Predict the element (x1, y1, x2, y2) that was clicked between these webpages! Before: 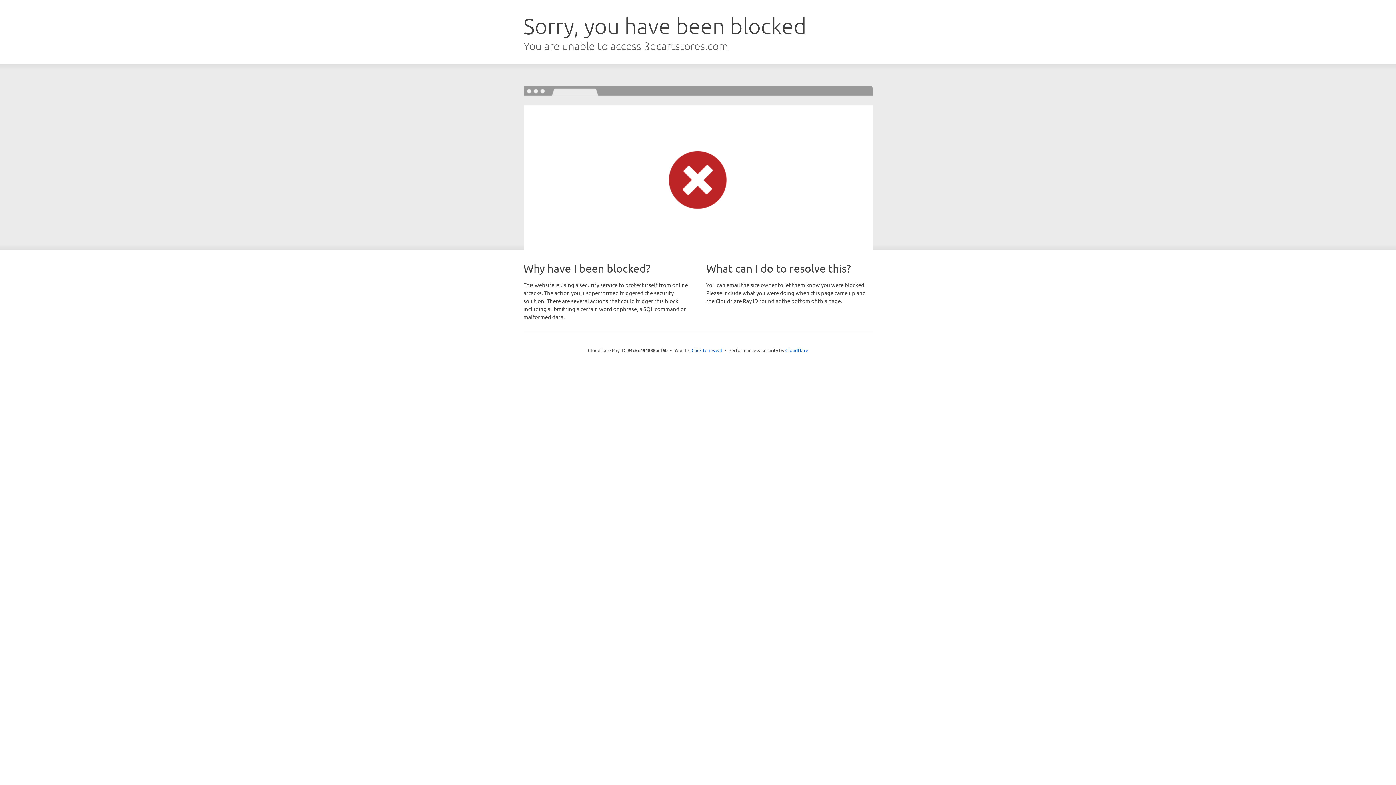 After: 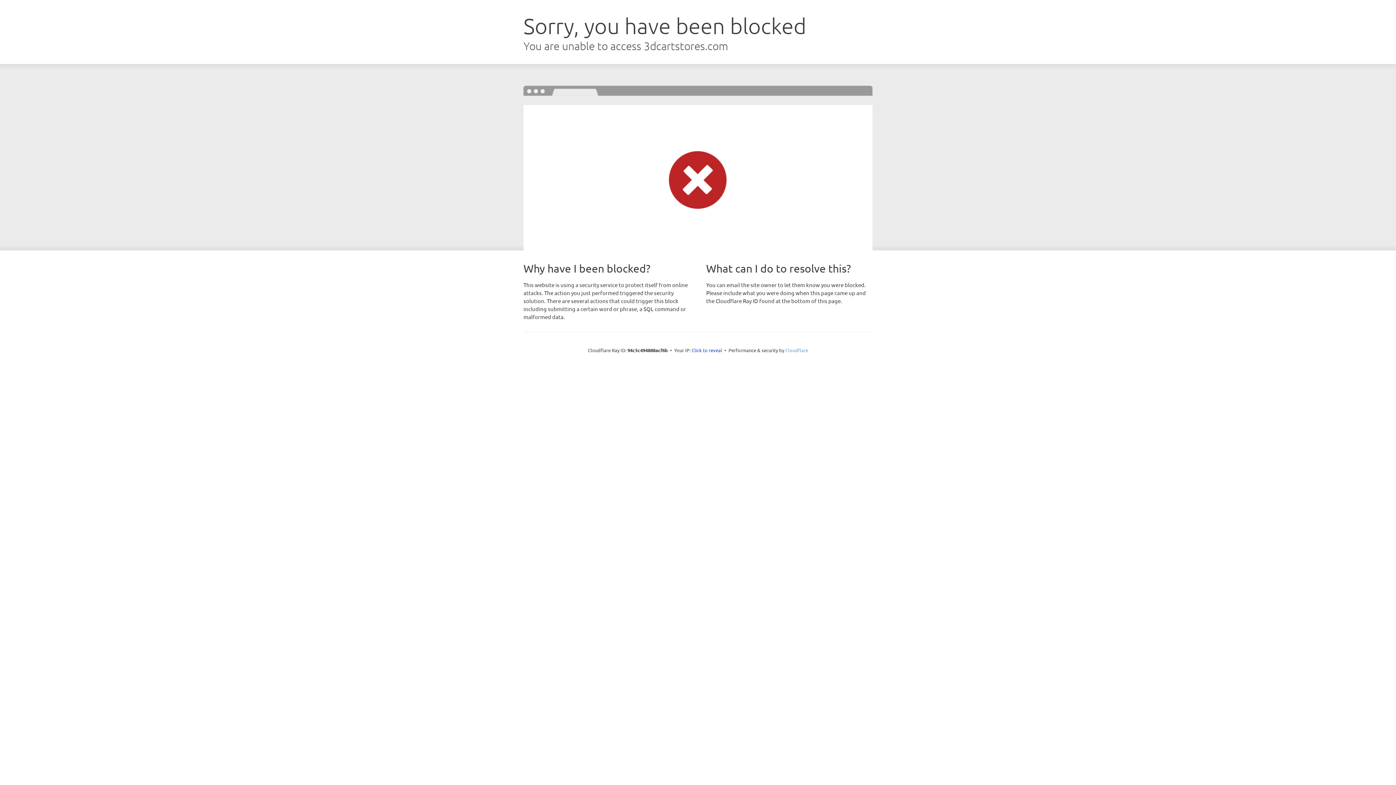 Action: bbox: (785, 347, 808, 353) label: Cloudflare